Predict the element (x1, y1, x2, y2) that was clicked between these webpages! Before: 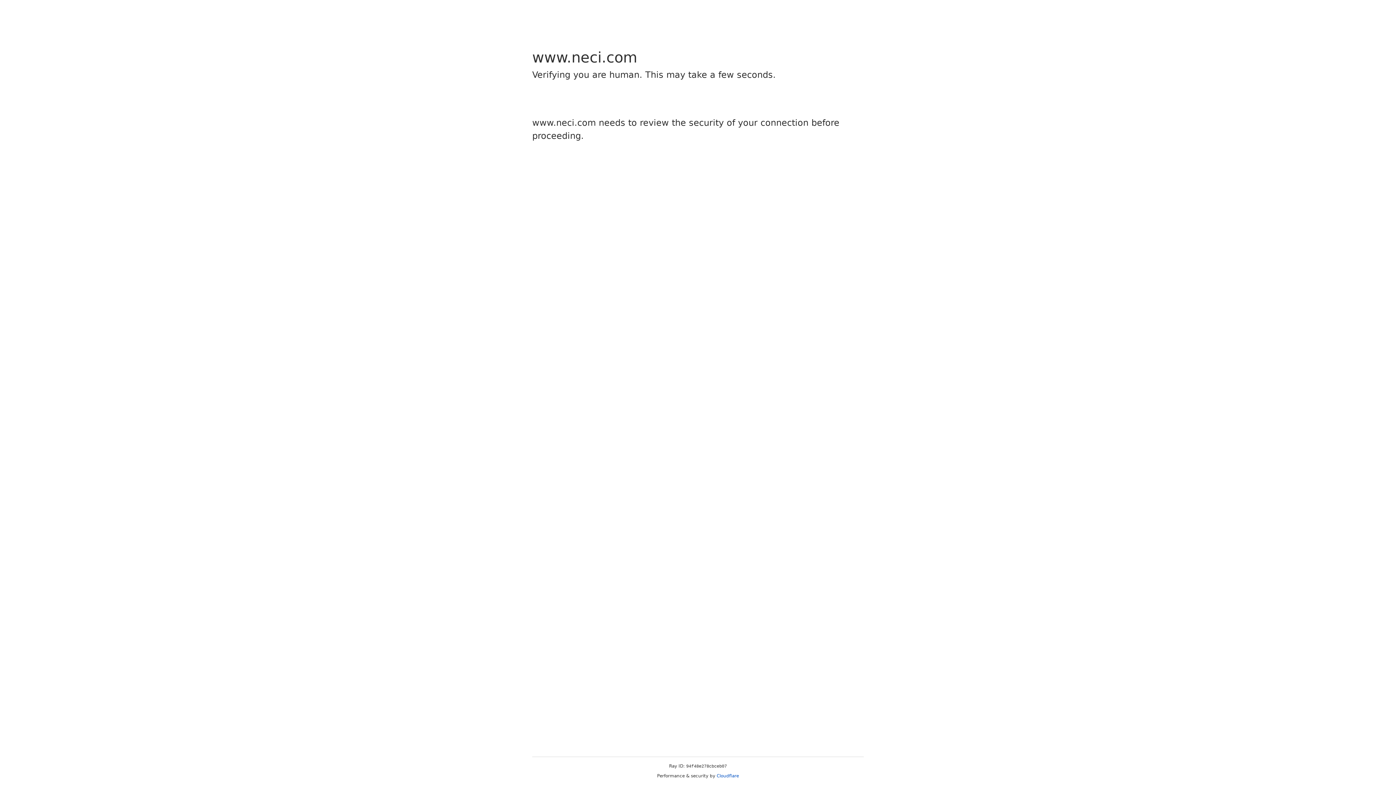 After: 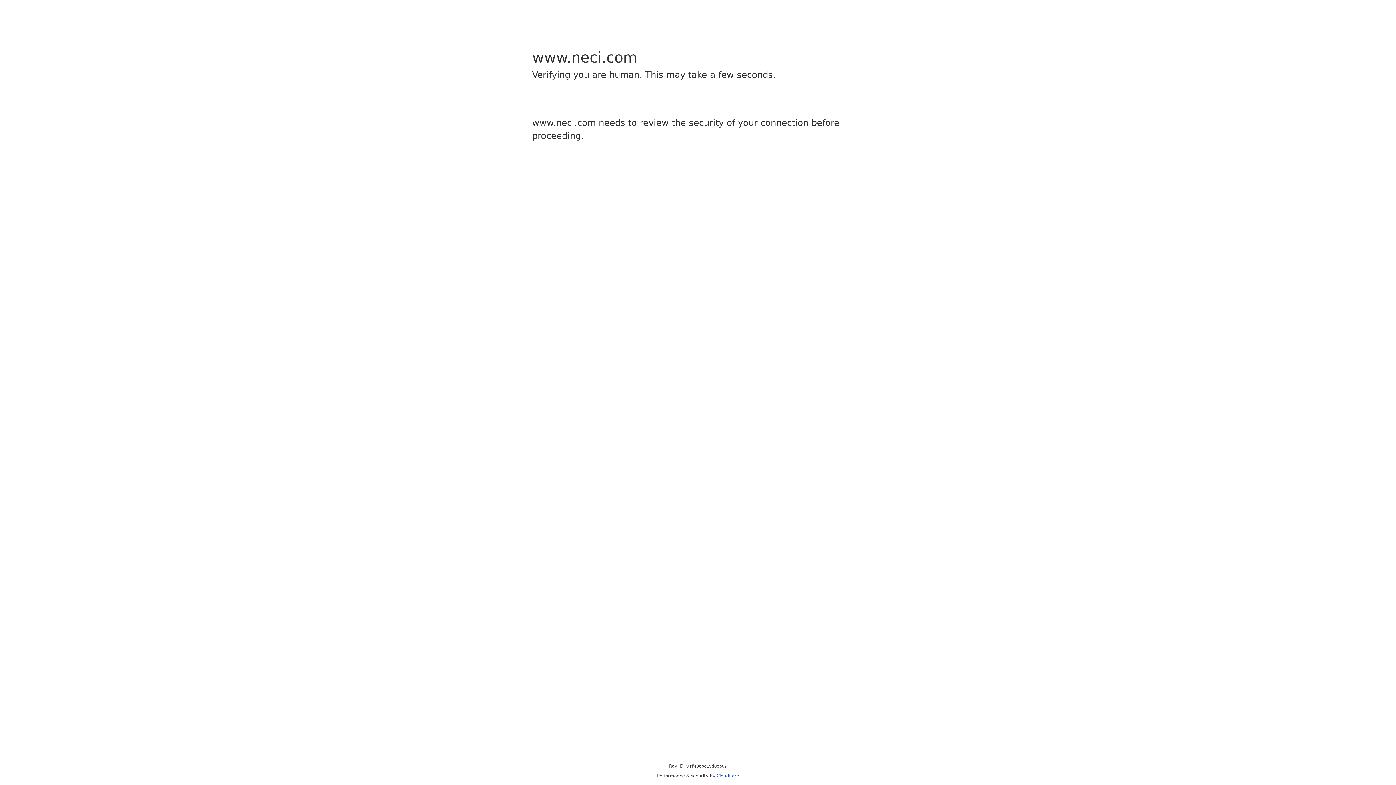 Action: bbox: (716, 773, 739, 778) label: Cloudflare